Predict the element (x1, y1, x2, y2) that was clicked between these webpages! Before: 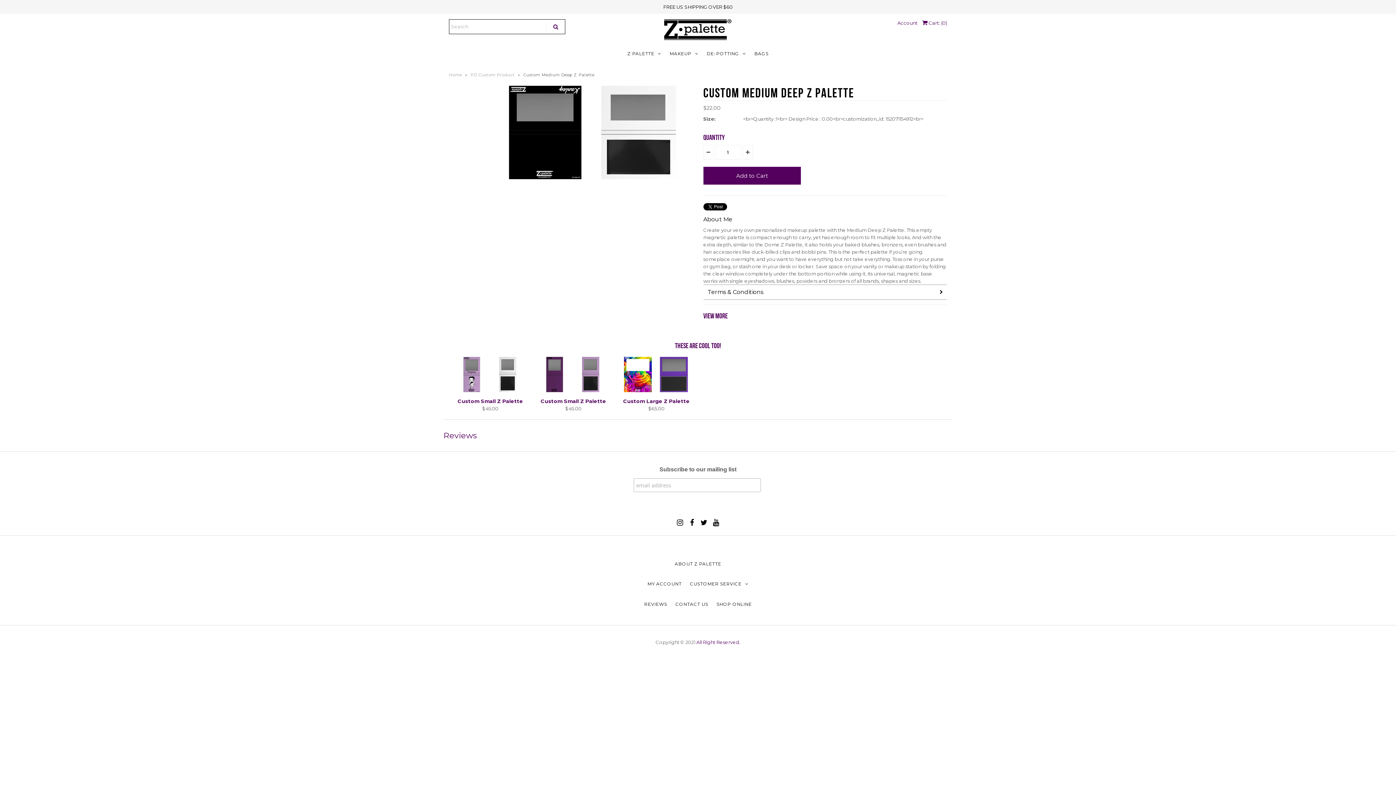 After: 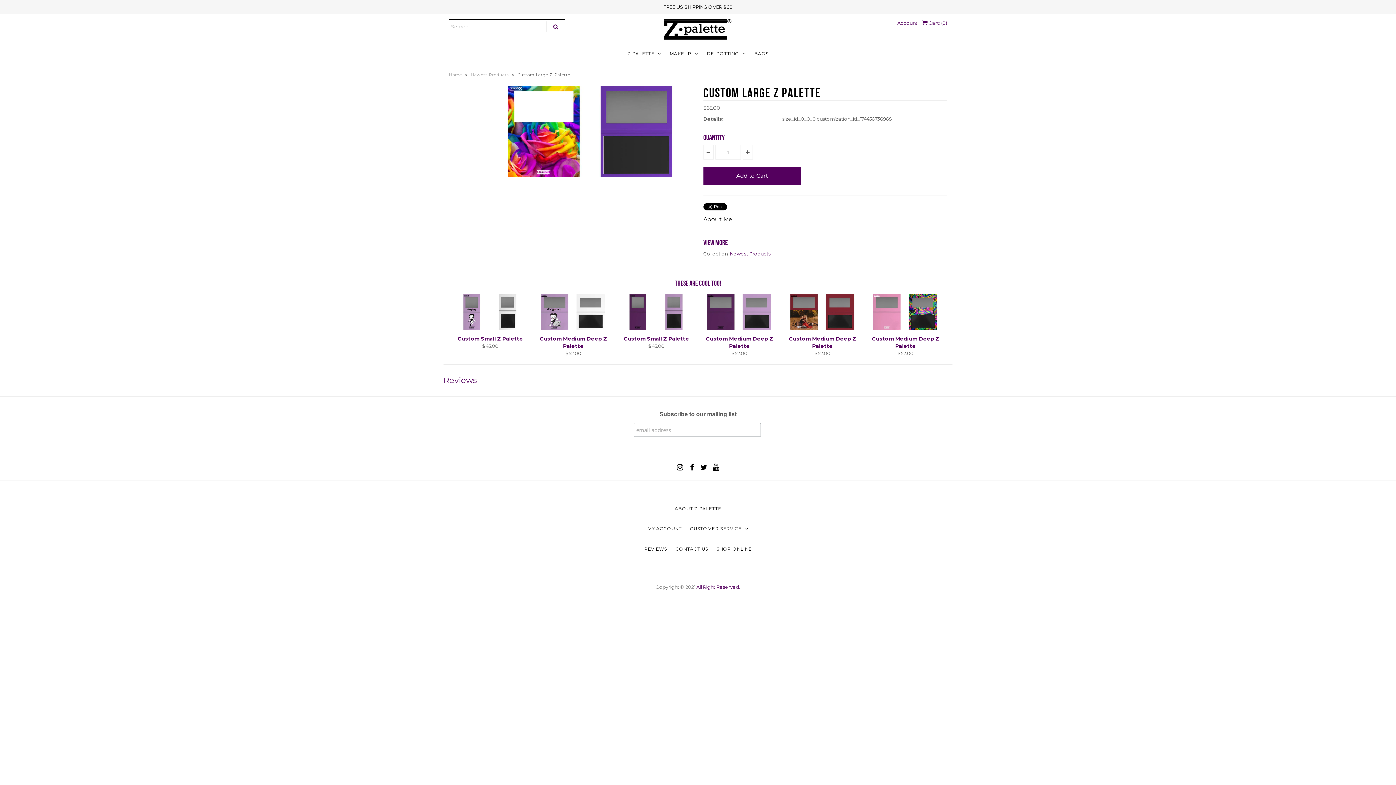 Action: label: Custom Large Z Palette bbox: (620, 397, 692, 405)